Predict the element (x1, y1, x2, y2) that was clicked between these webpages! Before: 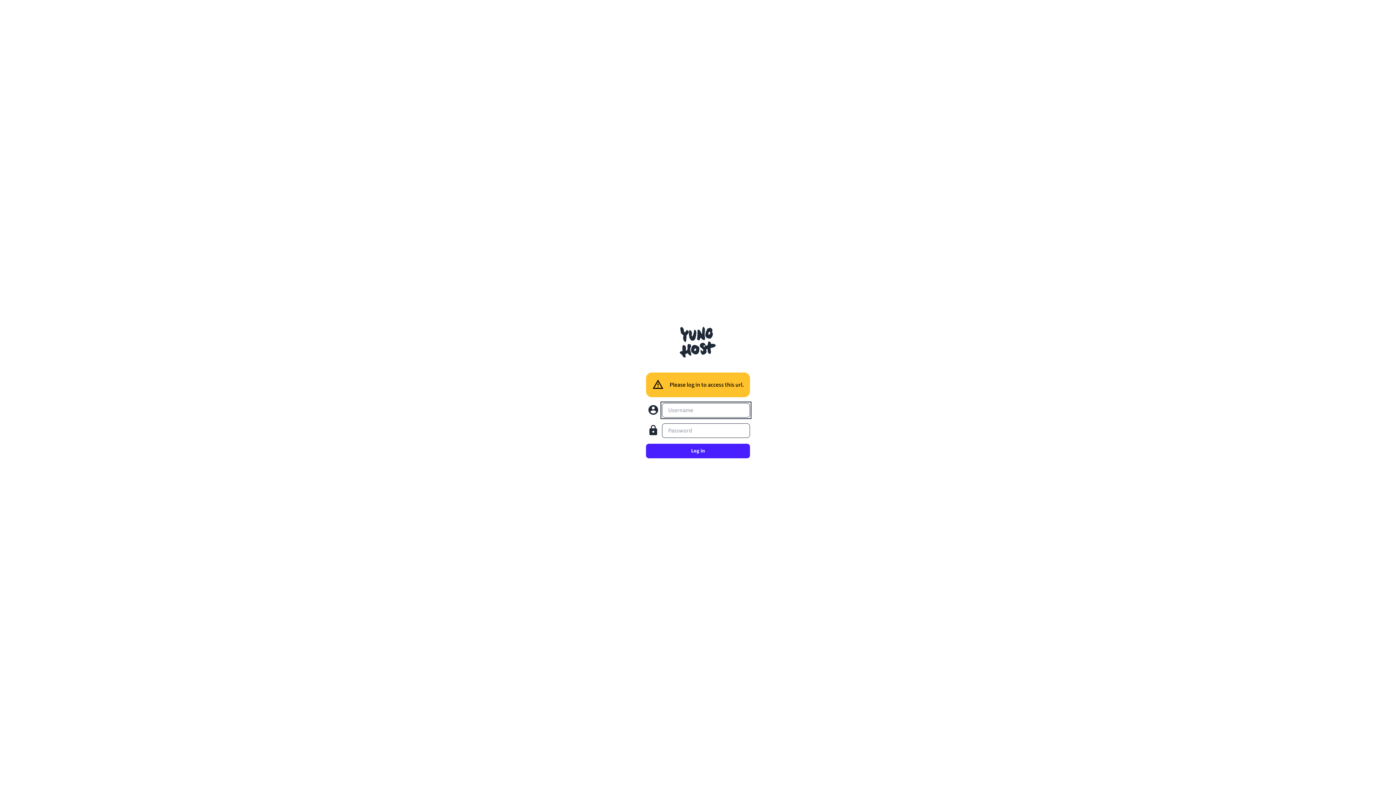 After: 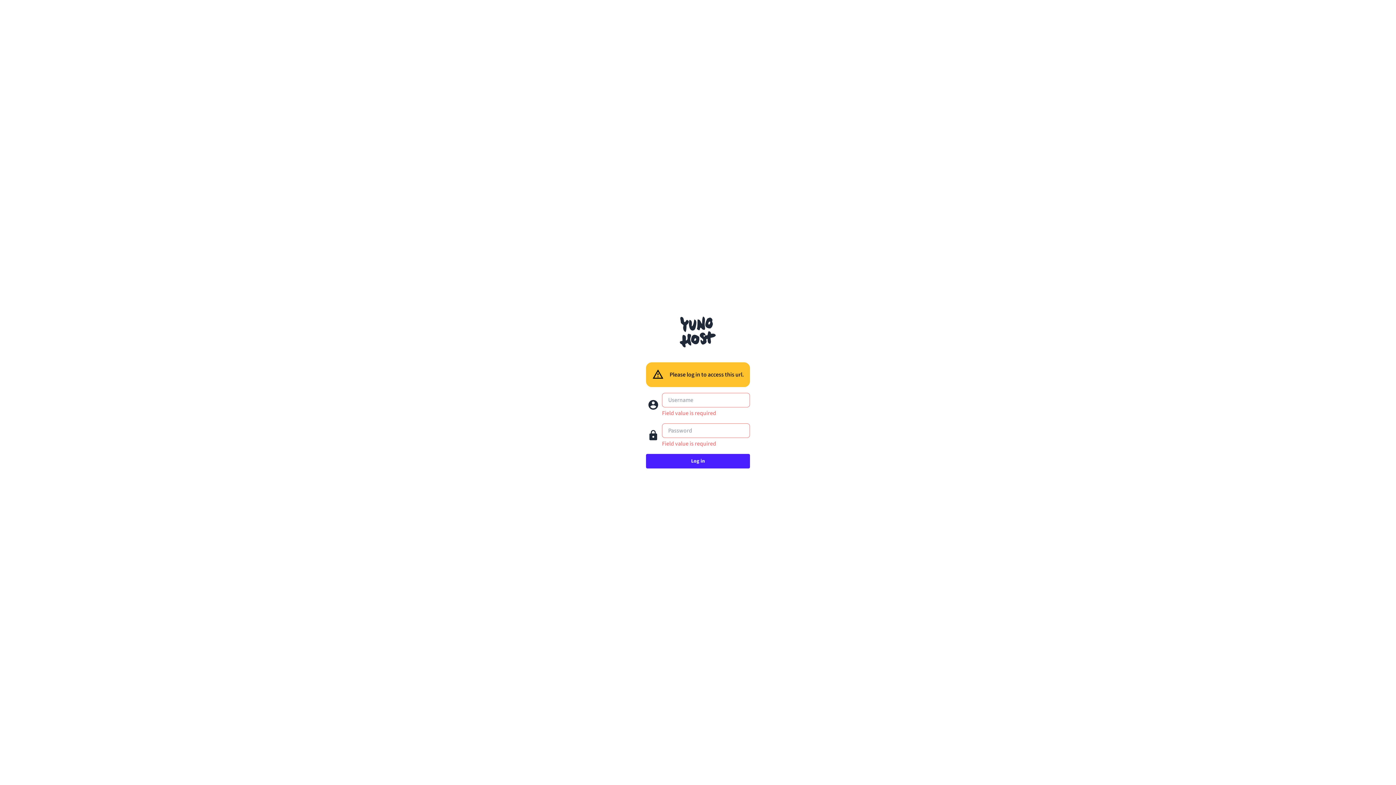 Action: bbox: (646, 444, 750, 458) label: Log in